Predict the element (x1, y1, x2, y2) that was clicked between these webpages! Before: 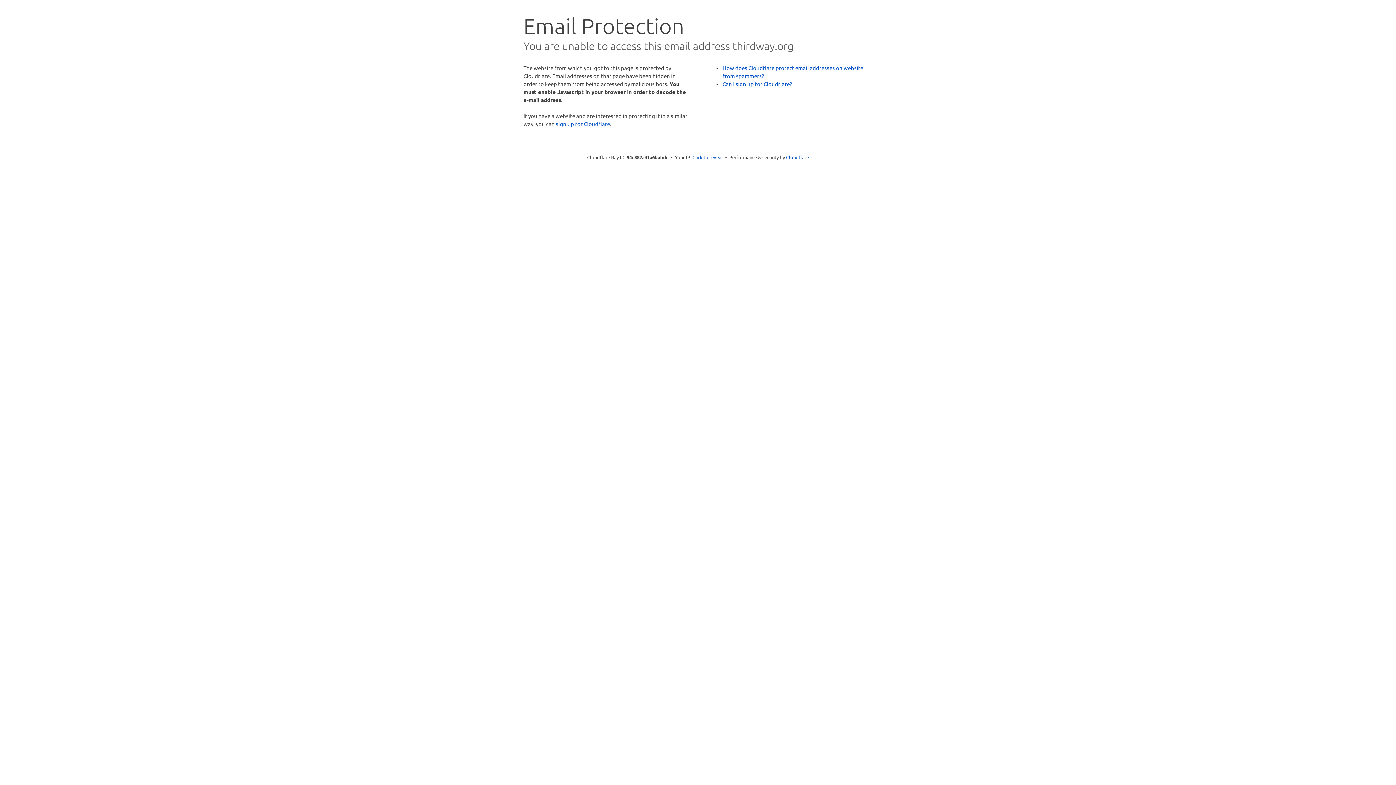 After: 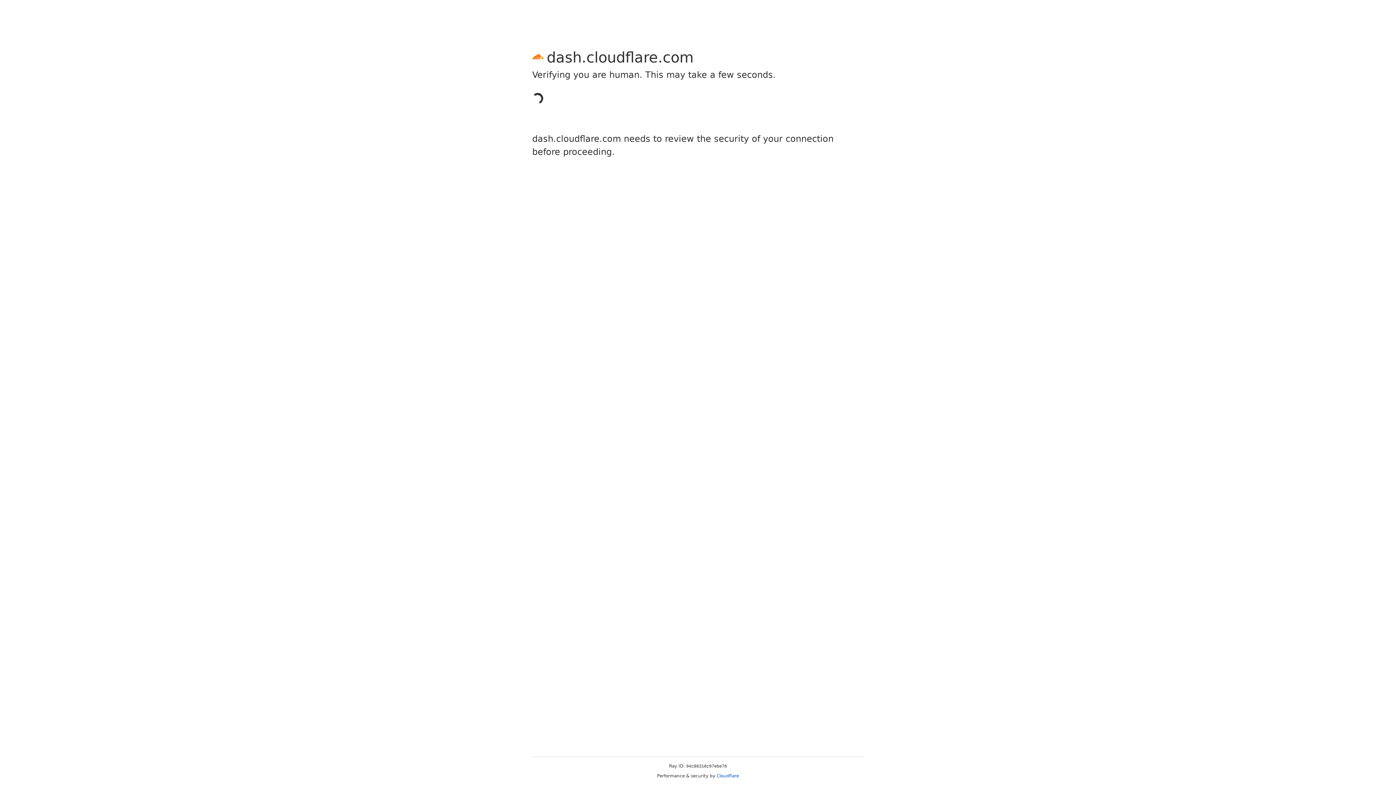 Action: bbox: (556, 120, 610, 127) label: sign up for Cloudflare